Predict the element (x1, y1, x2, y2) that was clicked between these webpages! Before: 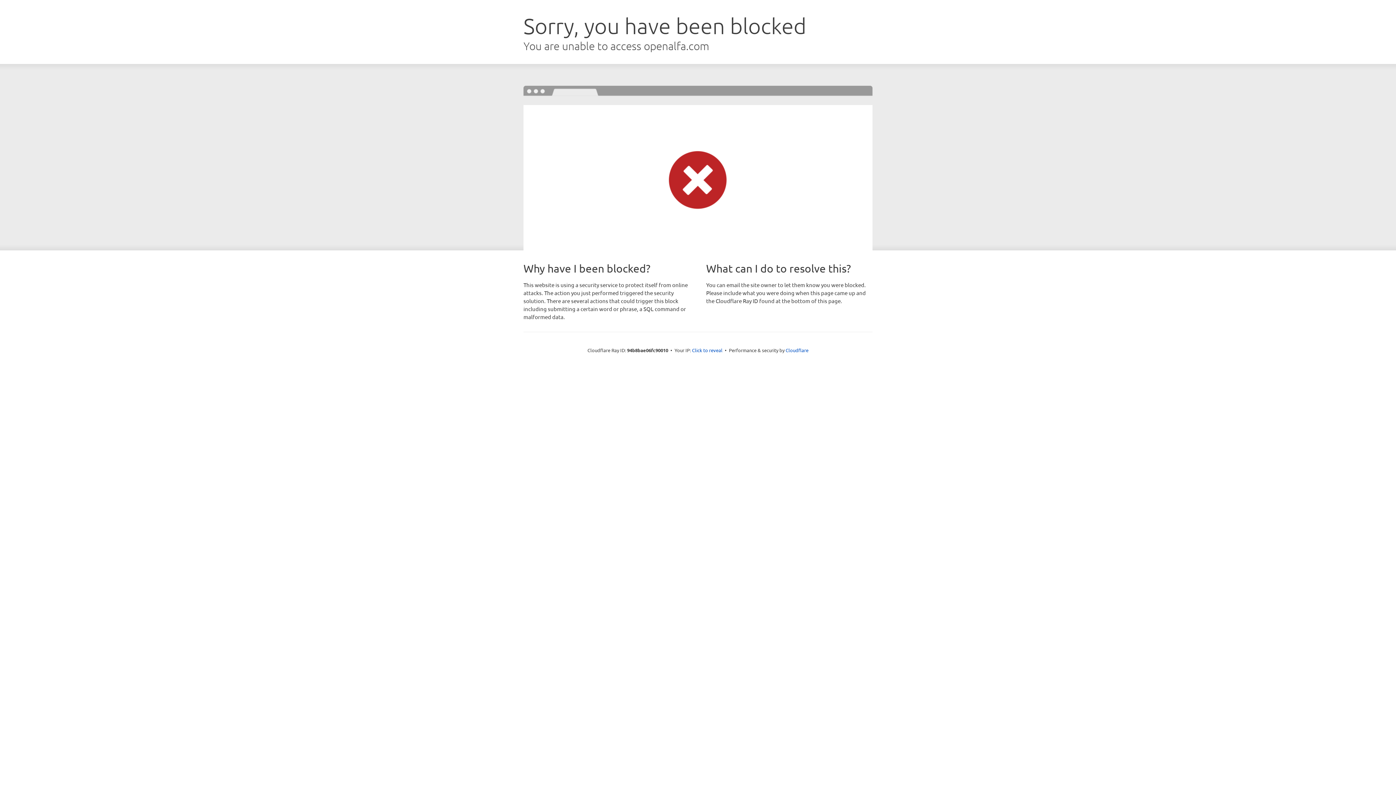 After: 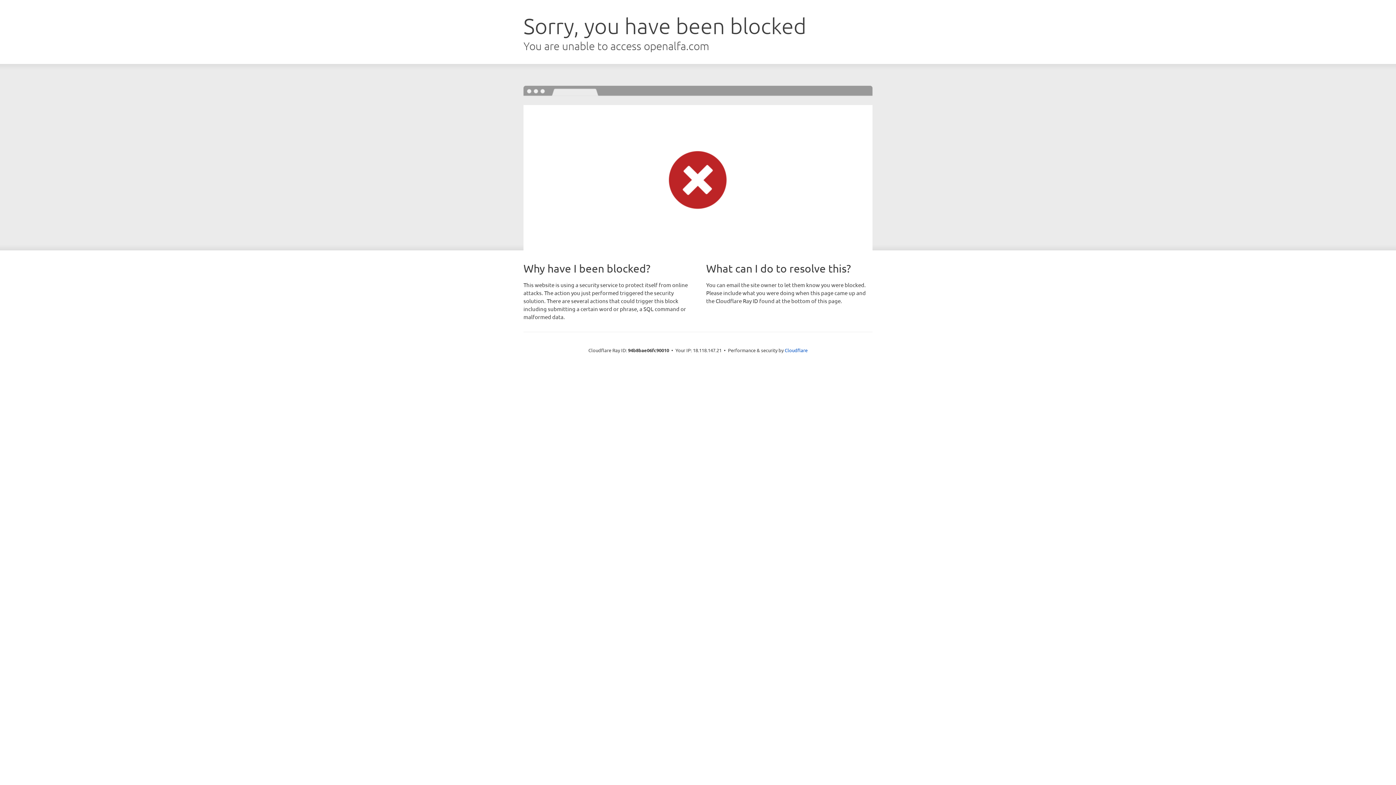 Action: label: Click to reveal bbox: (692, 346, 722, 353)